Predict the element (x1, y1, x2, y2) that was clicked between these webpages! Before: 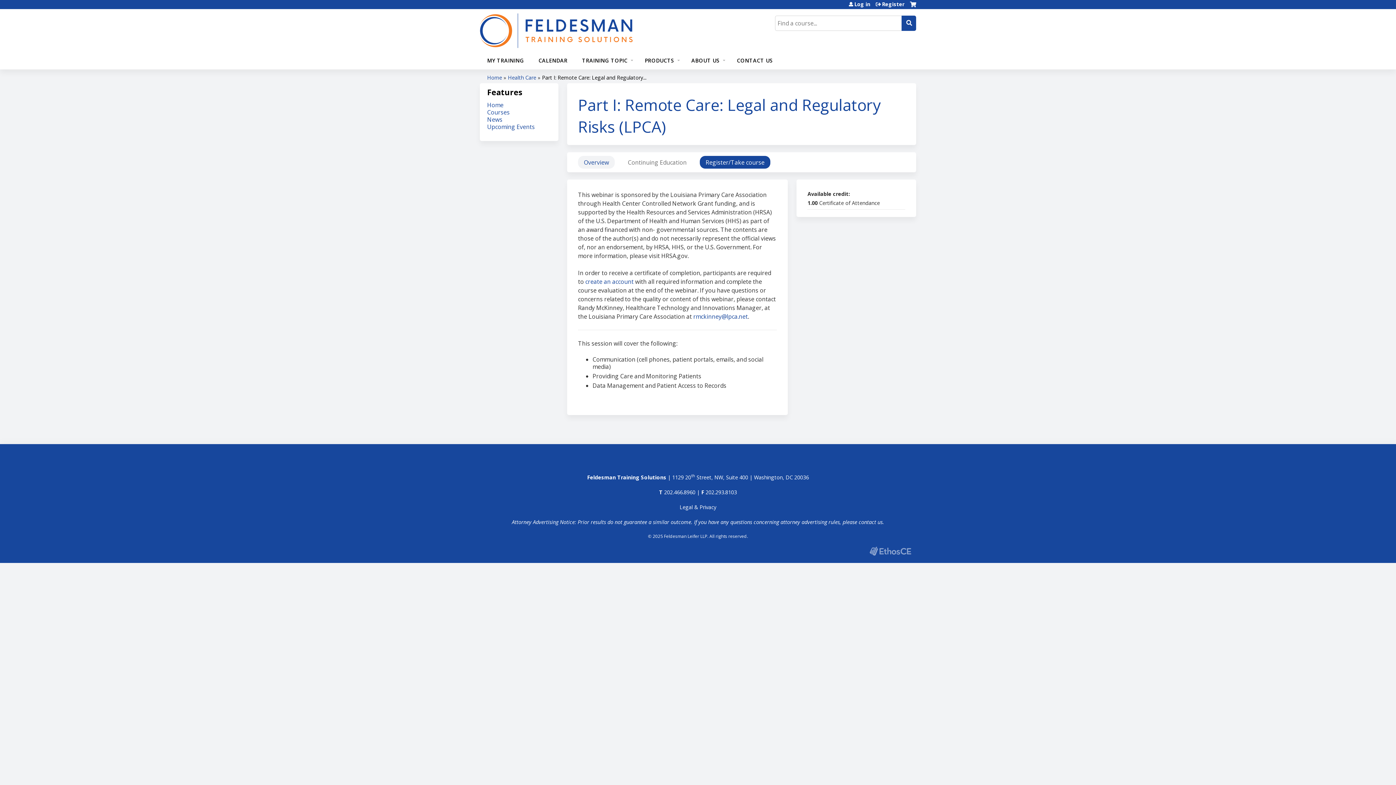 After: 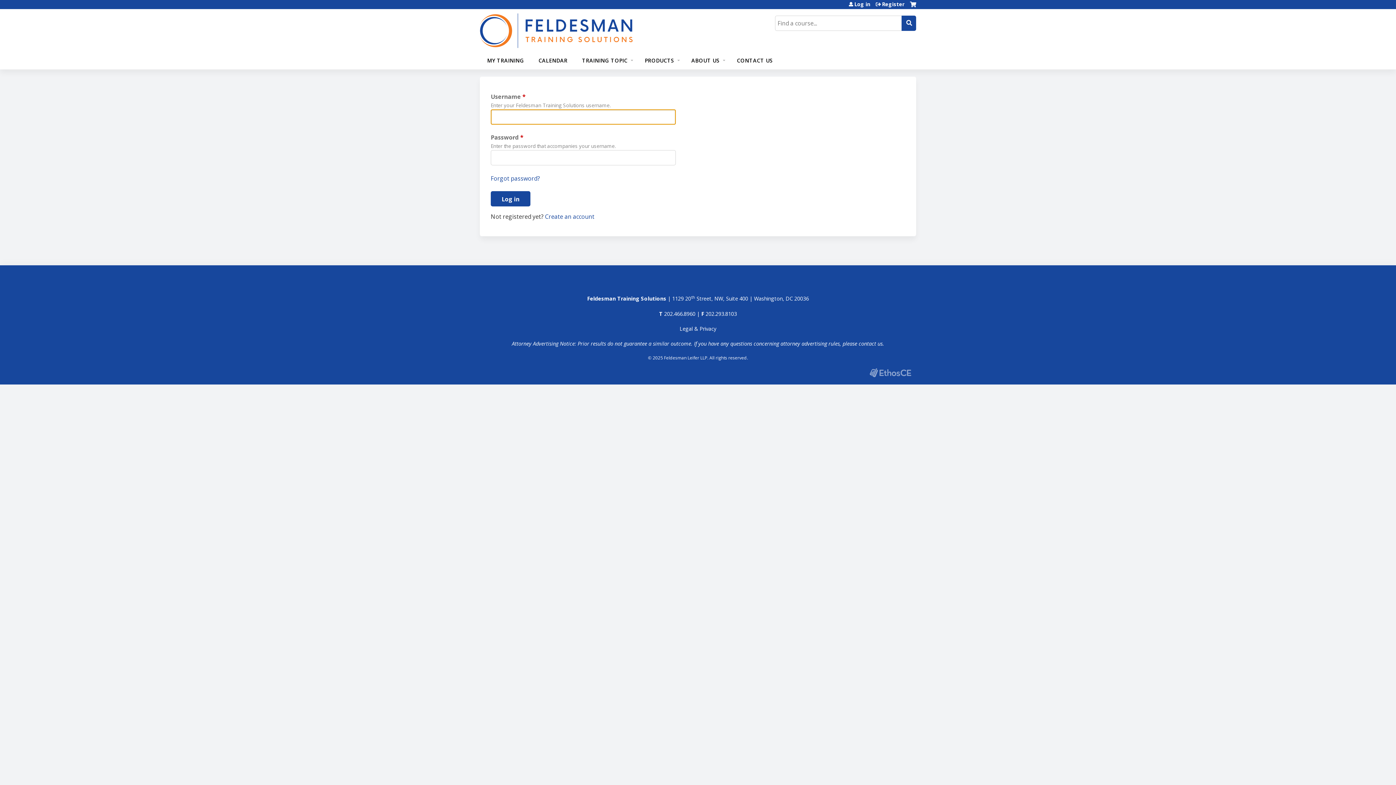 Action: bbox: (480, 52, 531, 68) label: MY TRAINING